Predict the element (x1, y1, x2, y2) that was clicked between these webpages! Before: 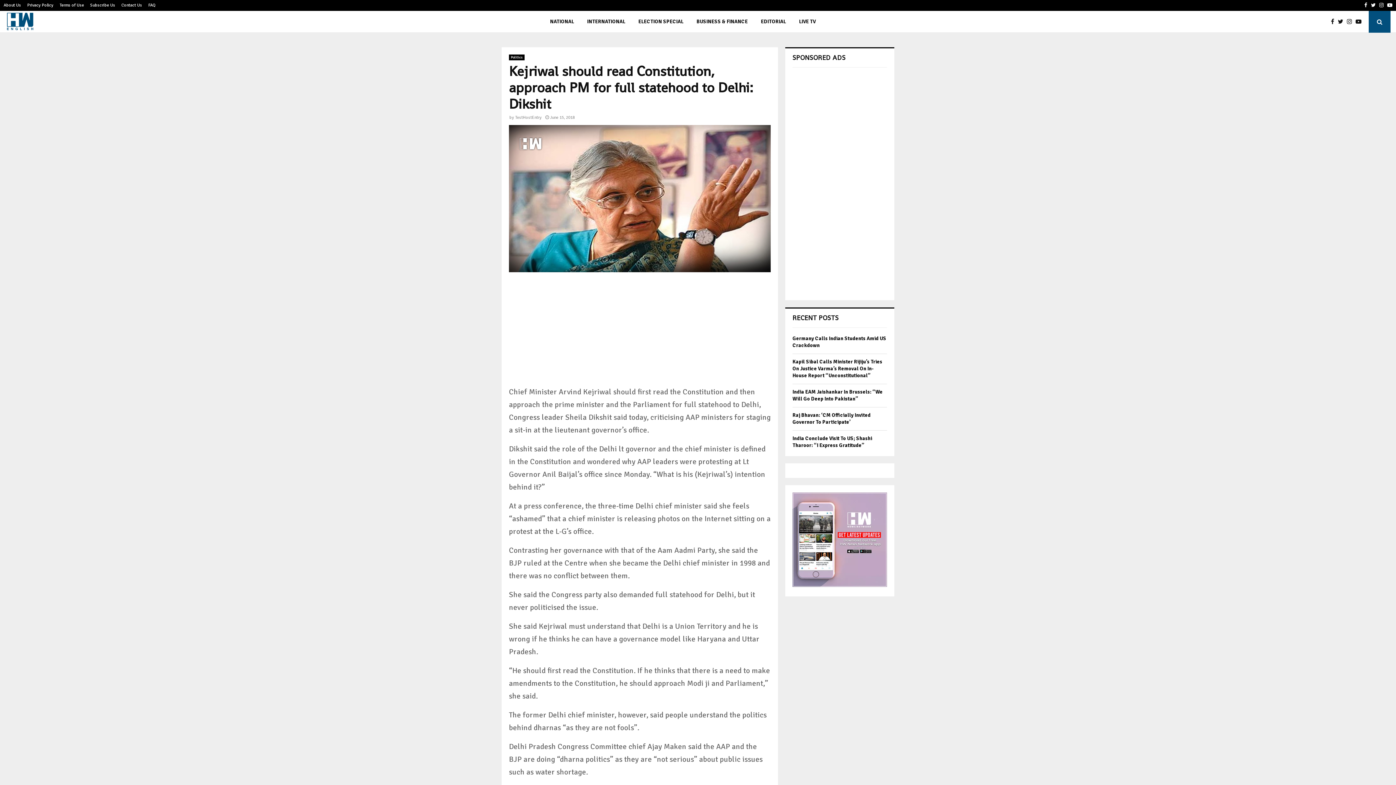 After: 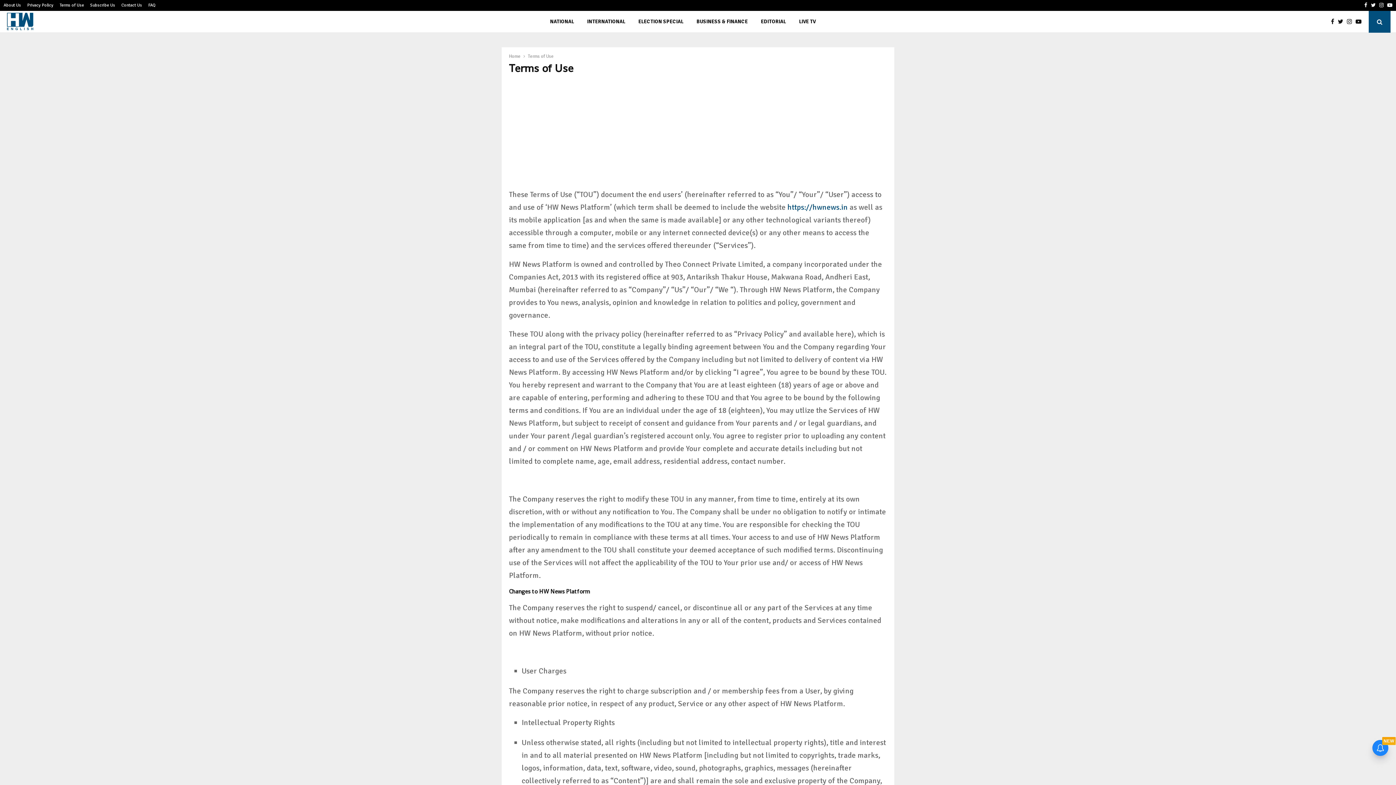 Action: bbox: (59, 0, 84, 10) label: Terms of Use